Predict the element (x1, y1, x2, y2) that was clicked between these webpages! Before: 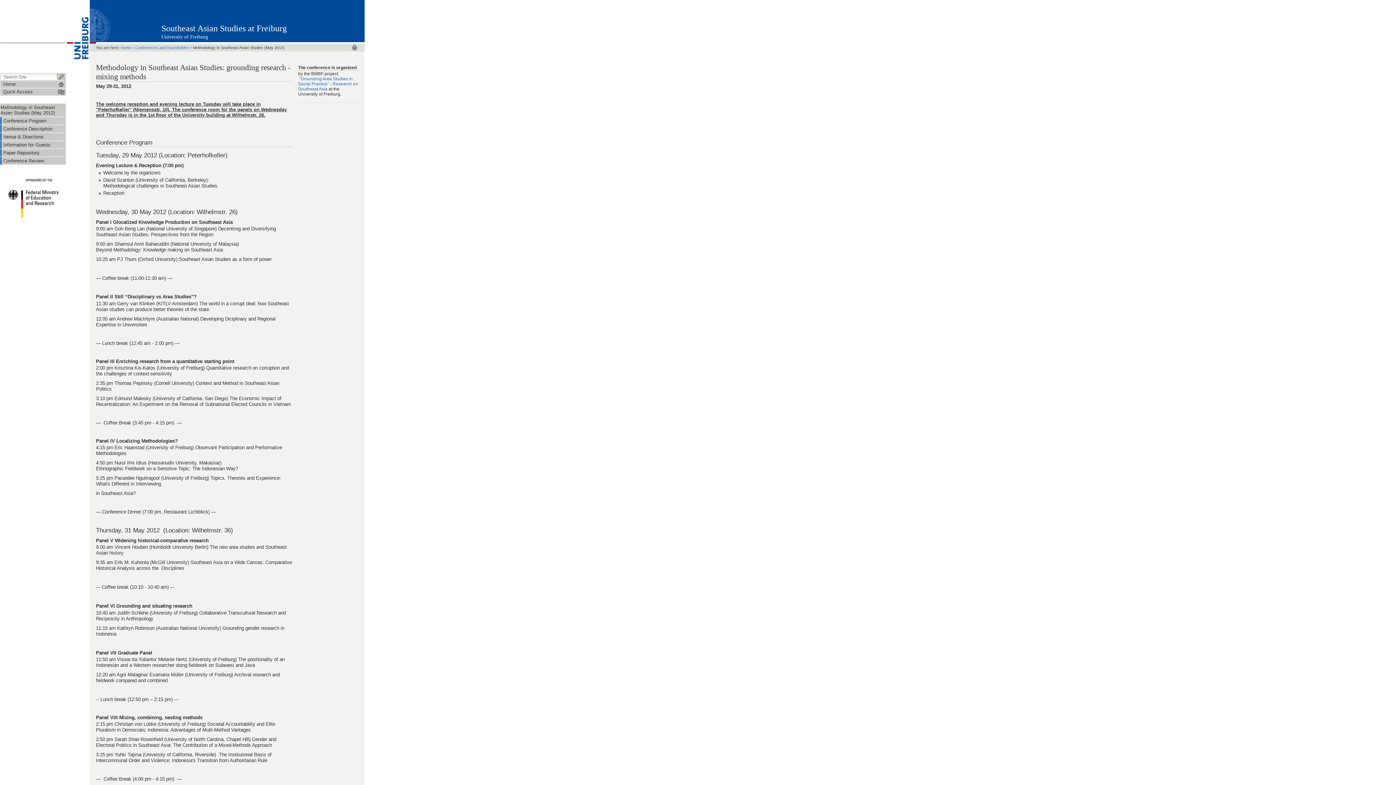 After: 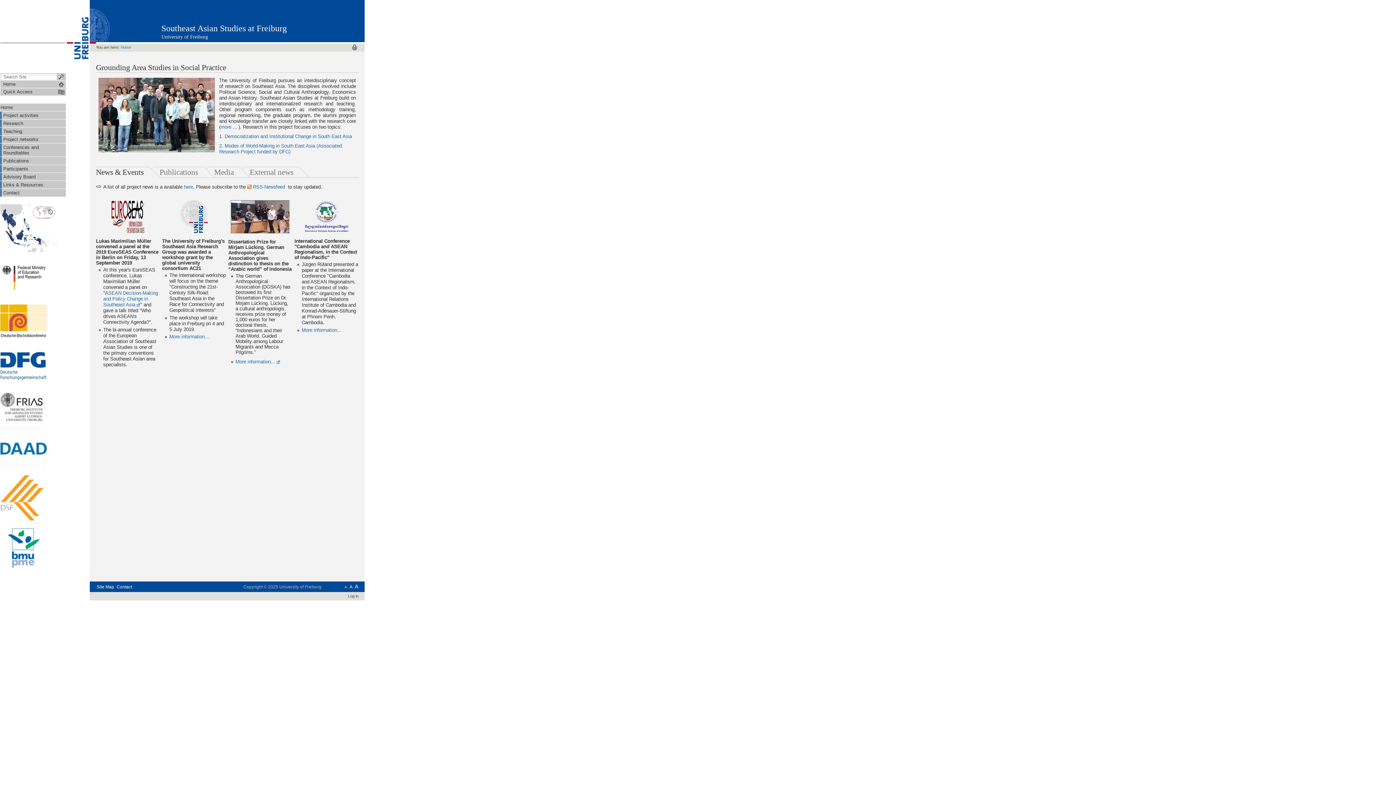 Action: bbox: (120, 45, 131, 49) label: Home